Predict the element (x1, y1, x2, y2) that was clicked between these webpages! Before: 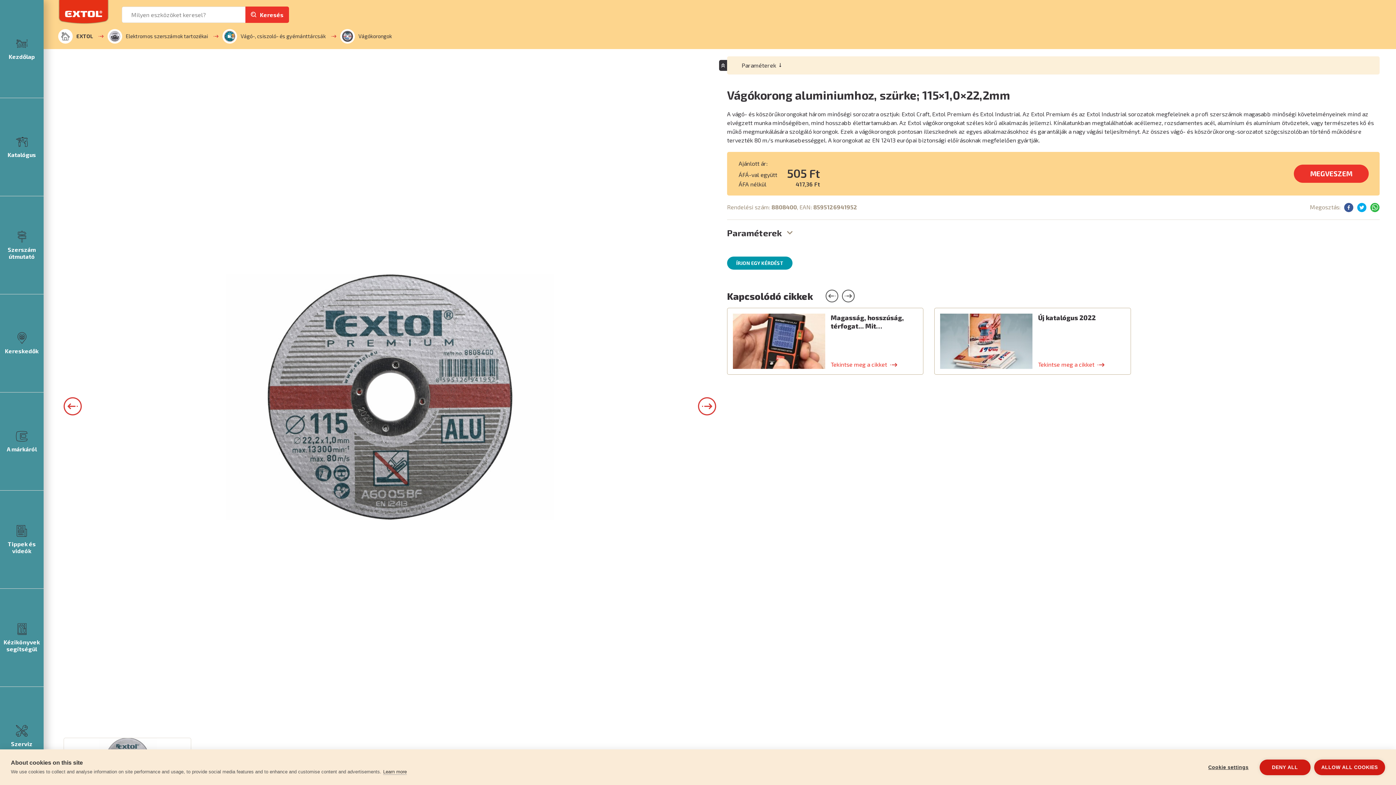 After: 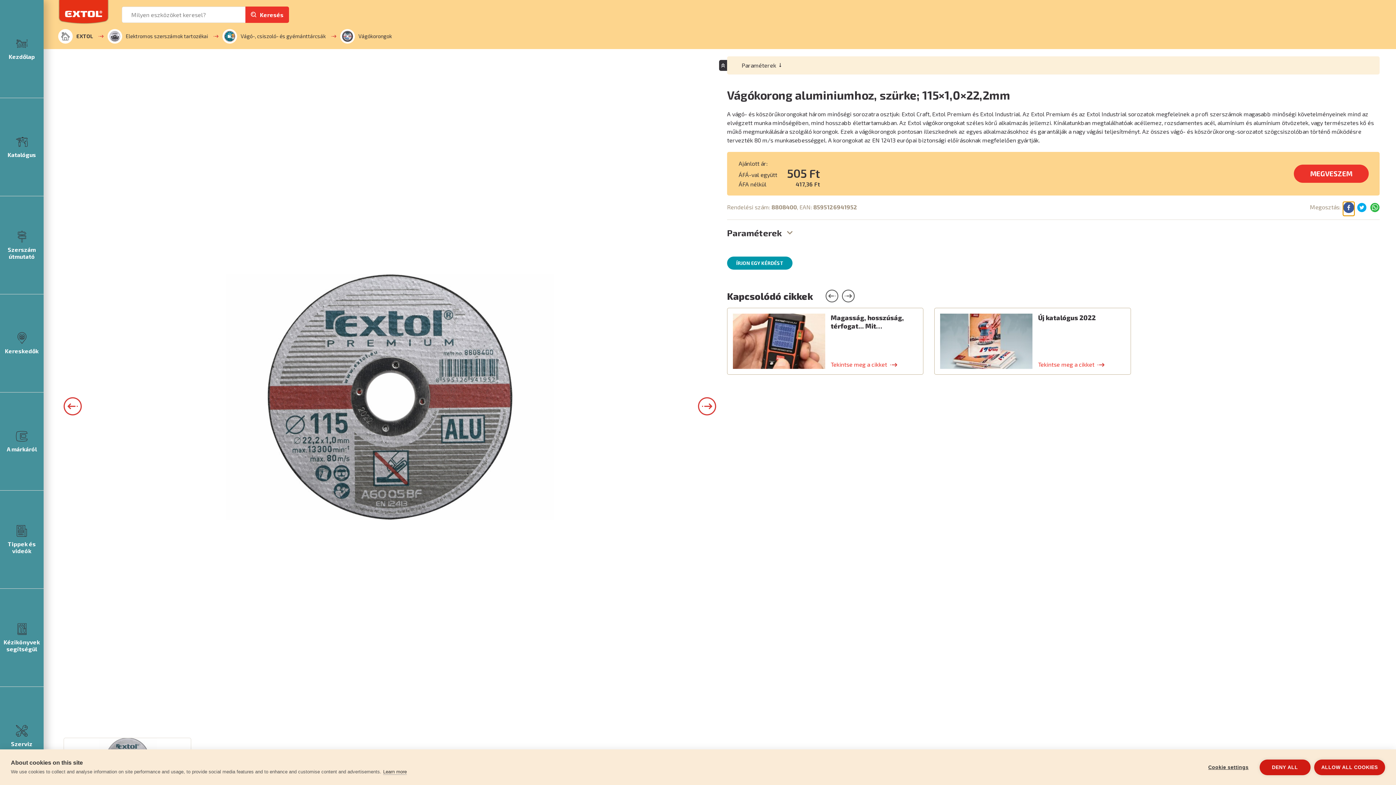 Action: bbox: (1344, 202, 1353, 212)